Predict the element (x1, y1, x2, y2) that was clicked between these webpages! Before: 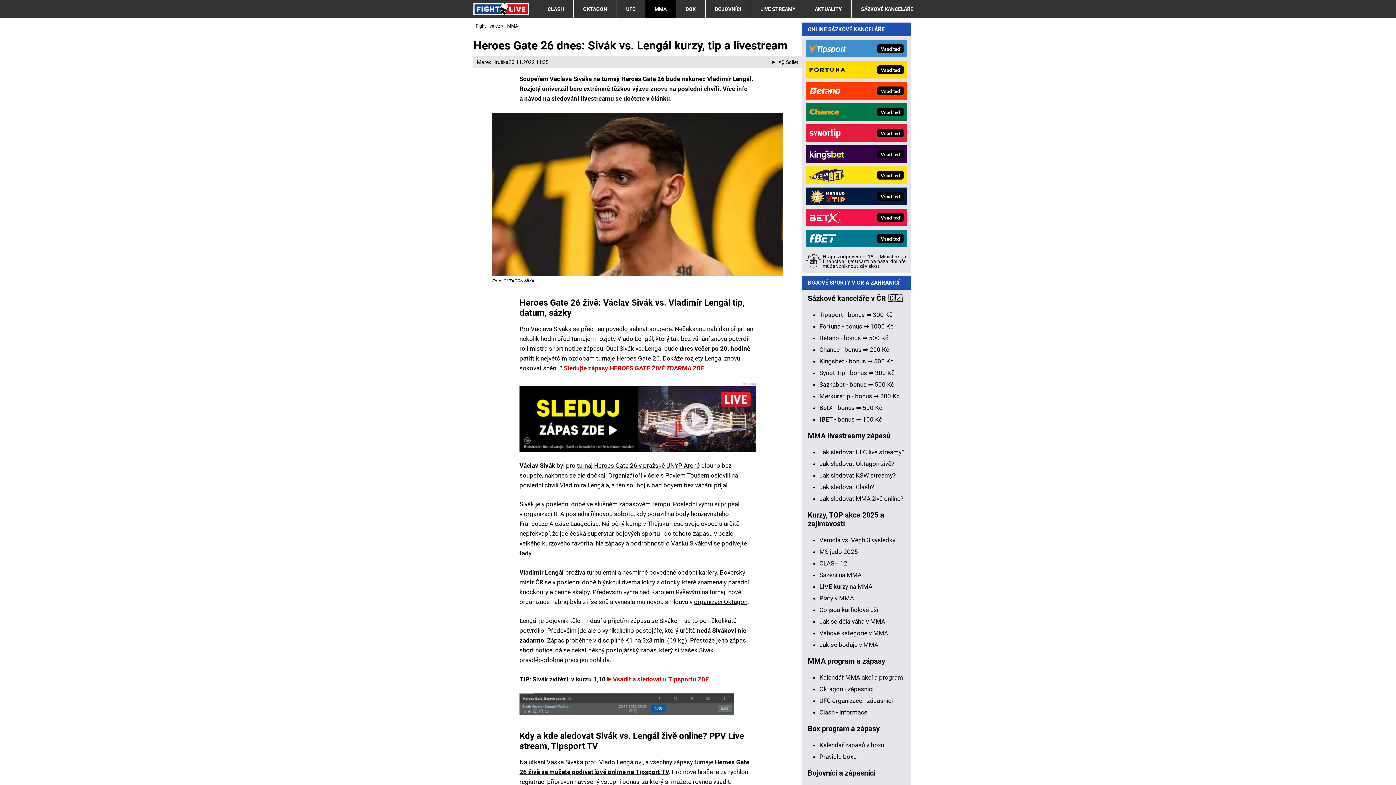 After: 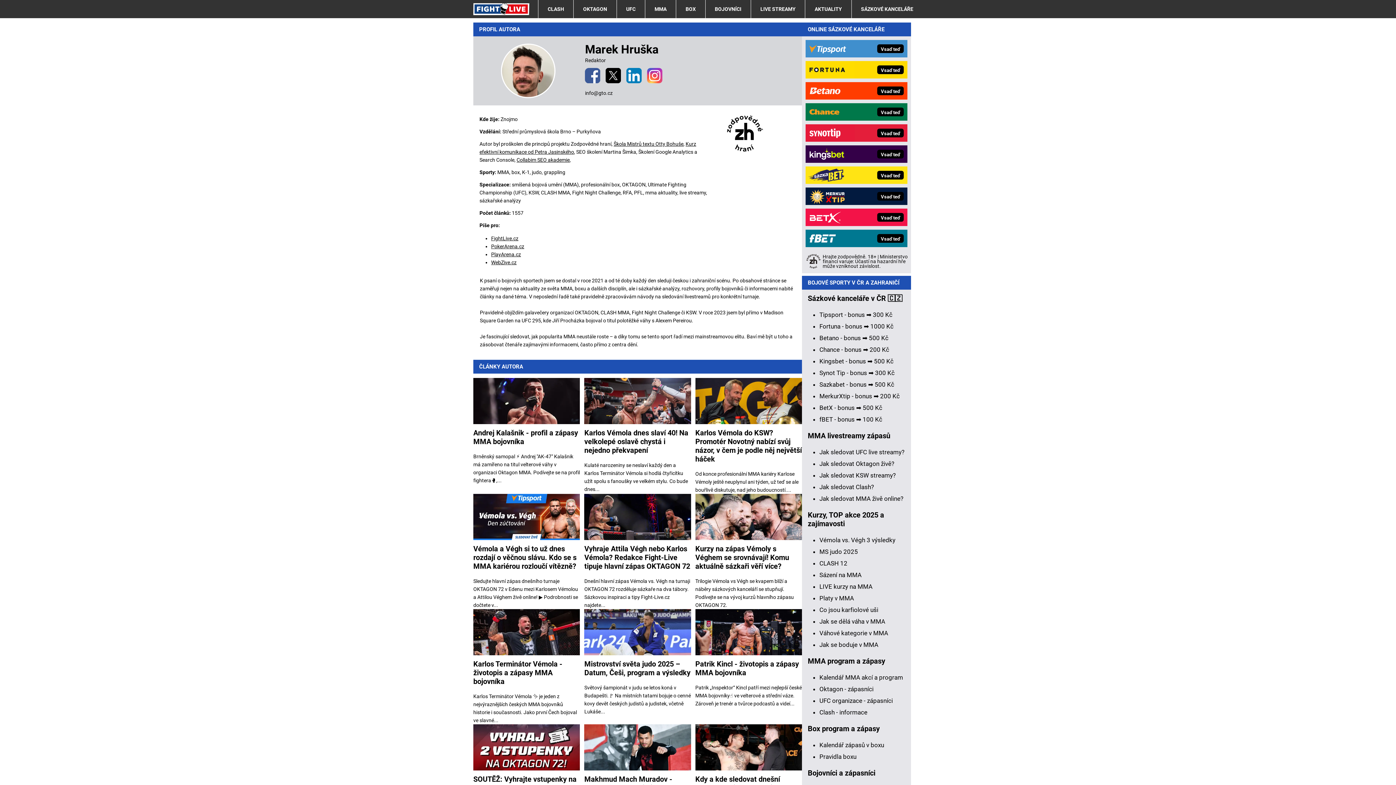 Action: label: Marek Hruška bbox: (477, 58, 508, 66)